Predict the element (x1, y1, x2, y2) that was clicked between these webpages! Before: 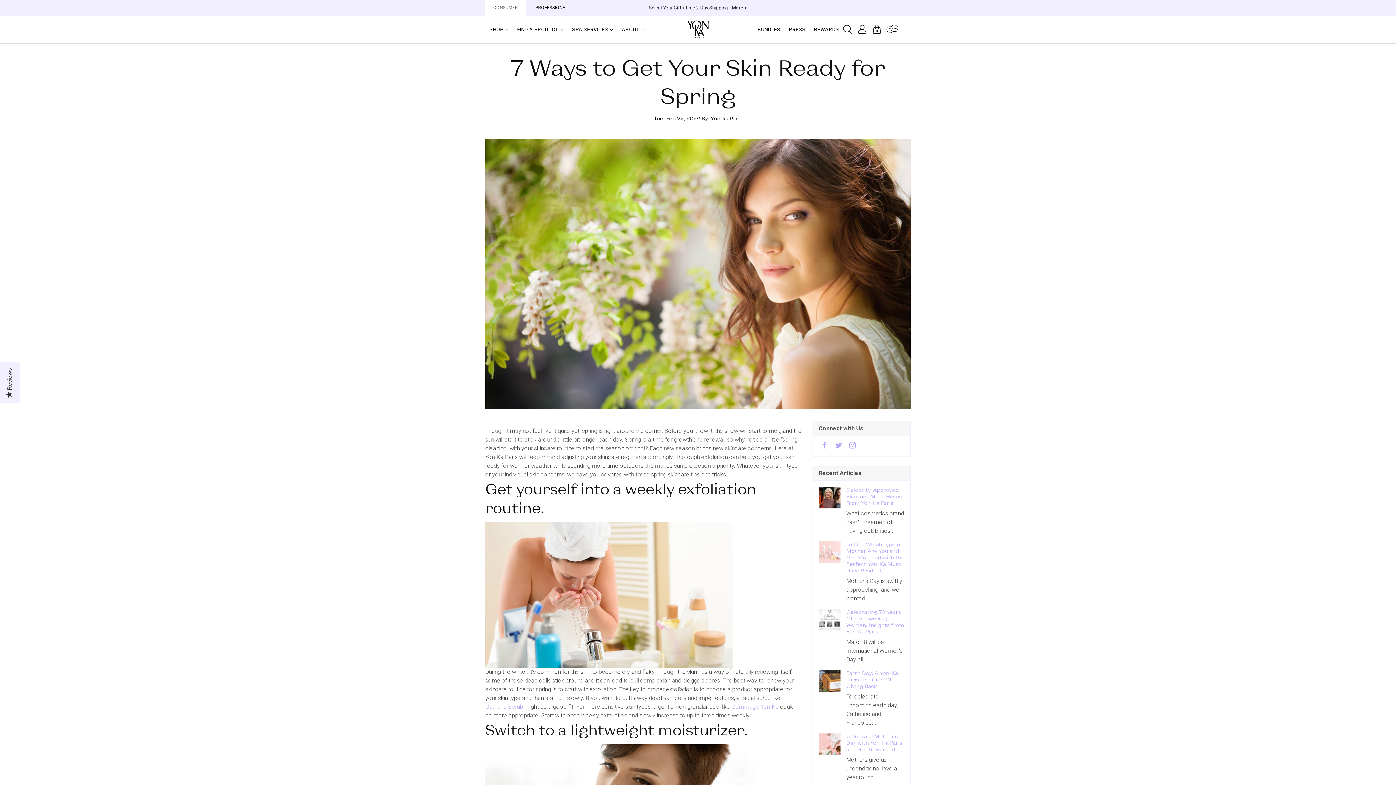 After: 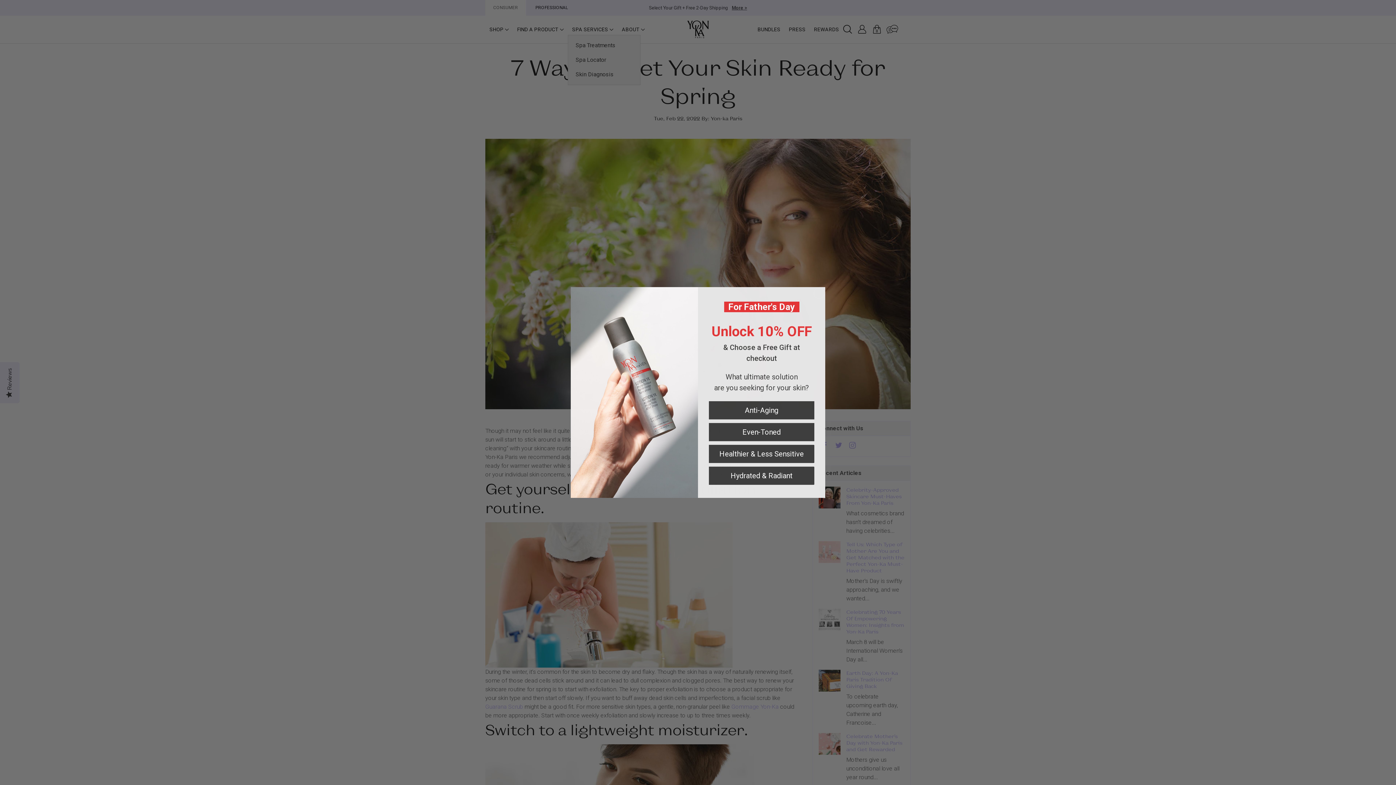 Action: label: Spa Services bbox: (568, 23, 617, 34)